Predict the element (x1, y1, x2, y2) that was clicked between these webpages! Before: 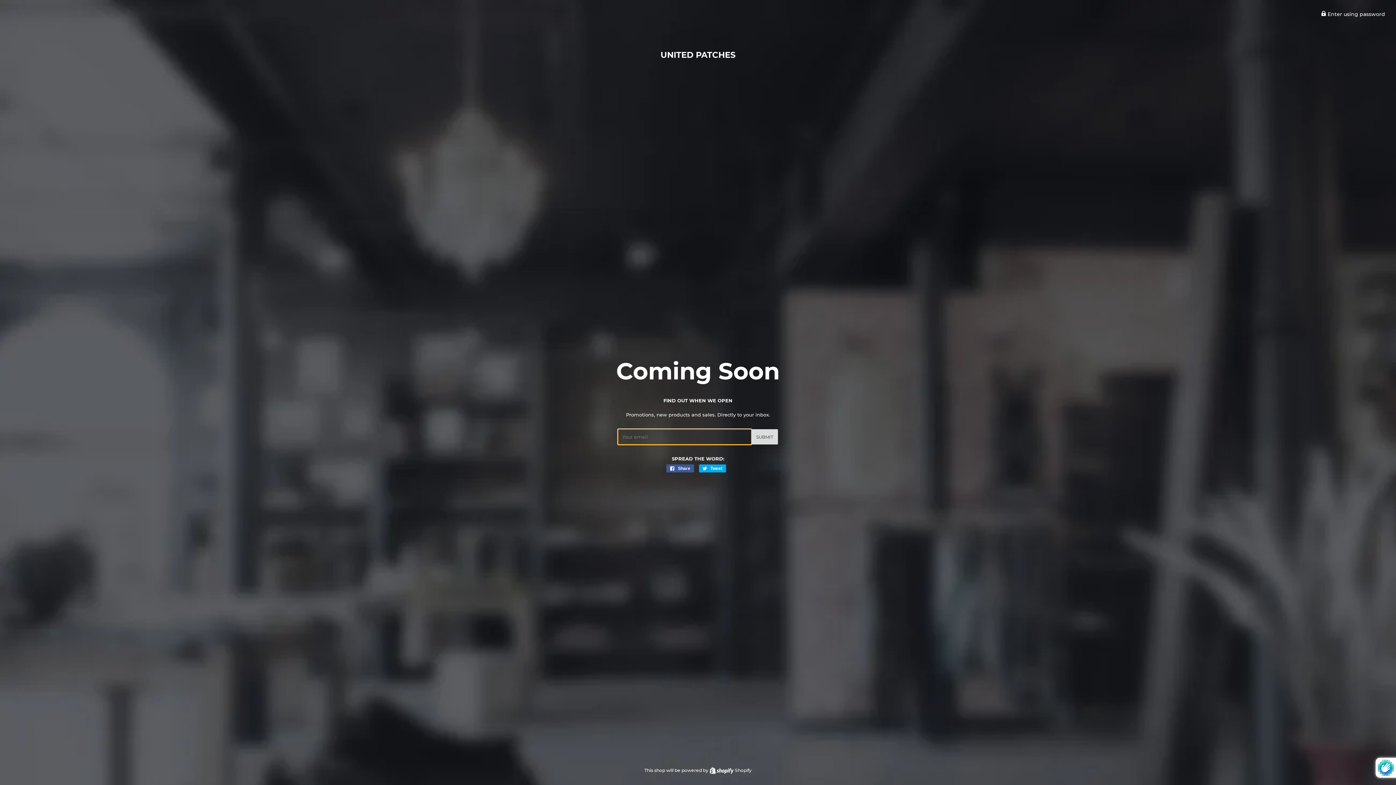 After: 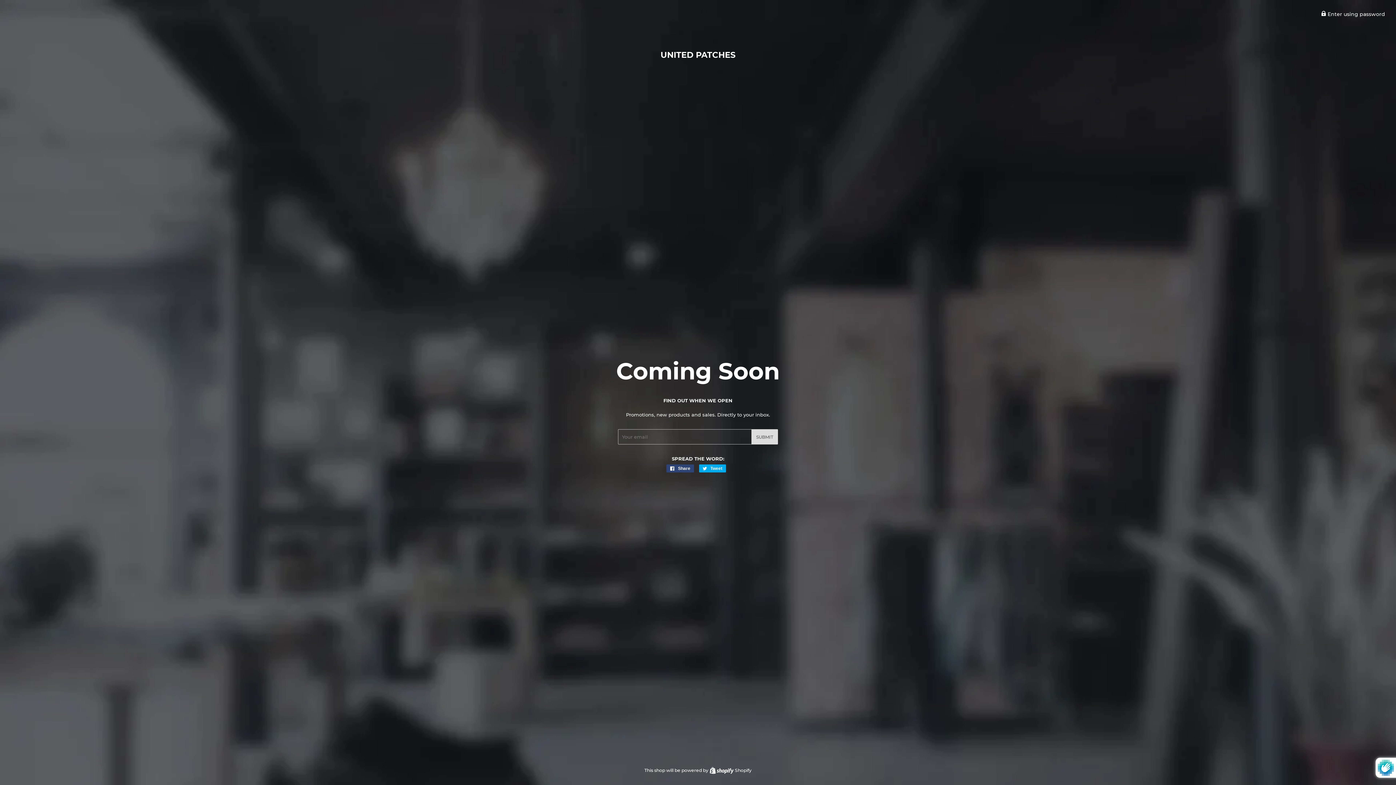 Action: label:  Share
Share on Facebook bbox: (666, 464, 694, 472)